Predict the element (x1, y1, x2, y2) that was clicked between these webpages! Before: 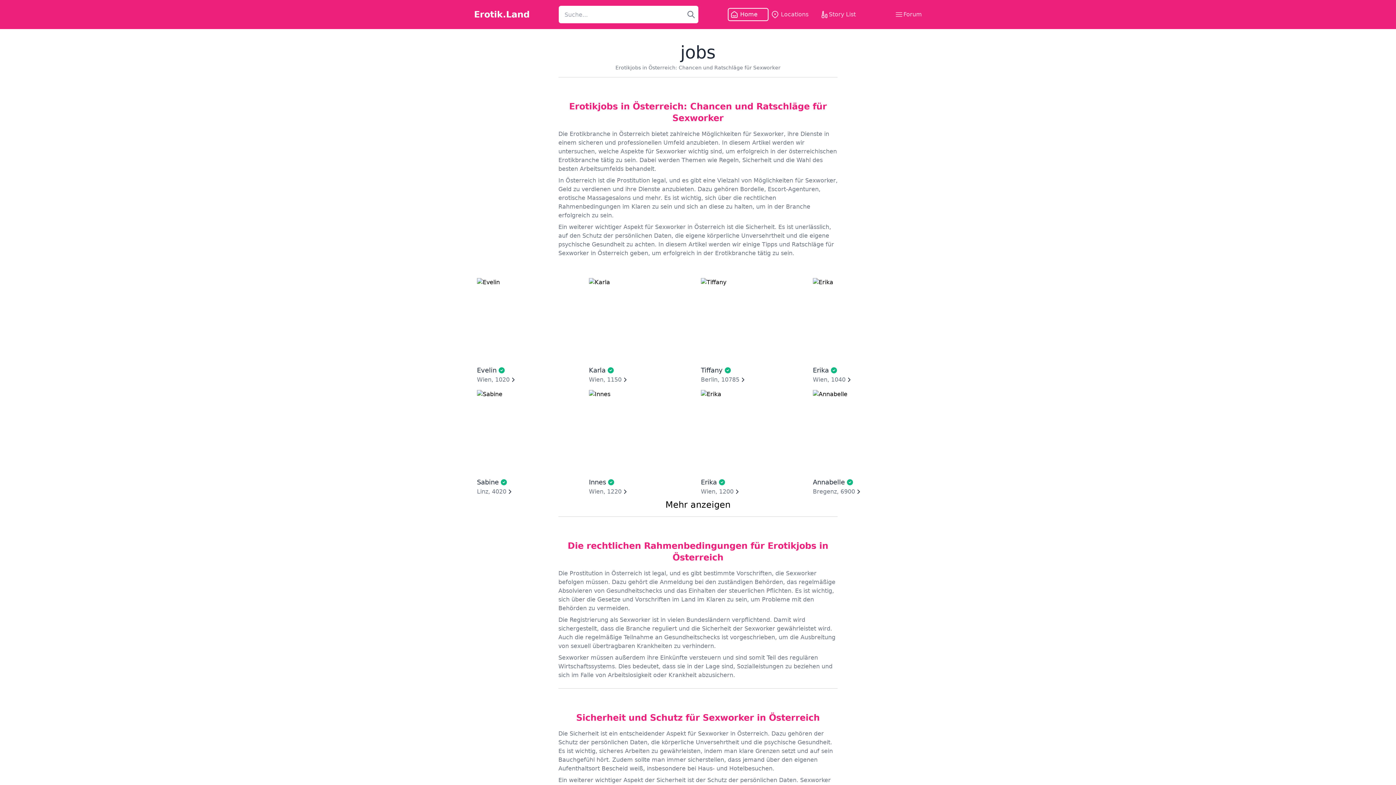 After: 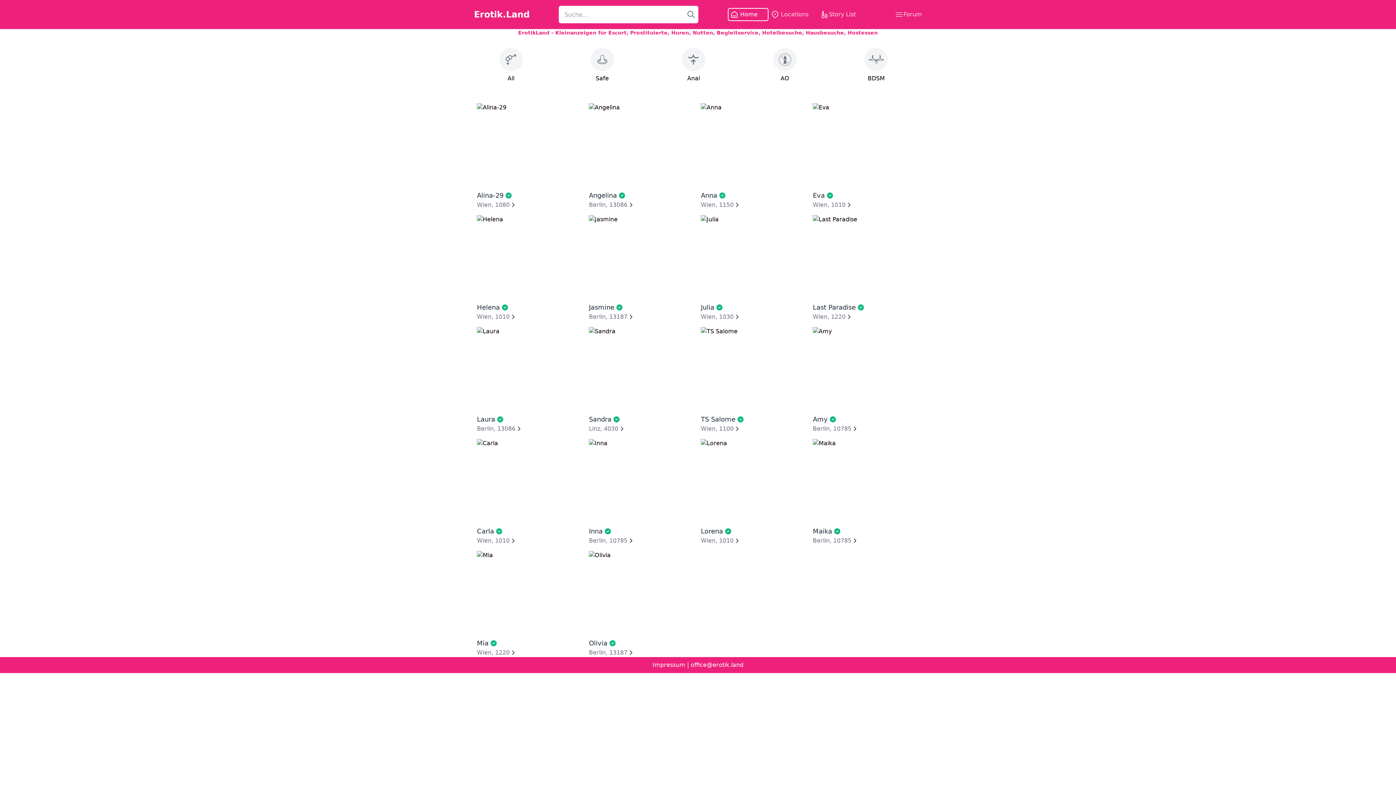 Action: label: Erotik.Land bbox: (474, 8, 558, 20)